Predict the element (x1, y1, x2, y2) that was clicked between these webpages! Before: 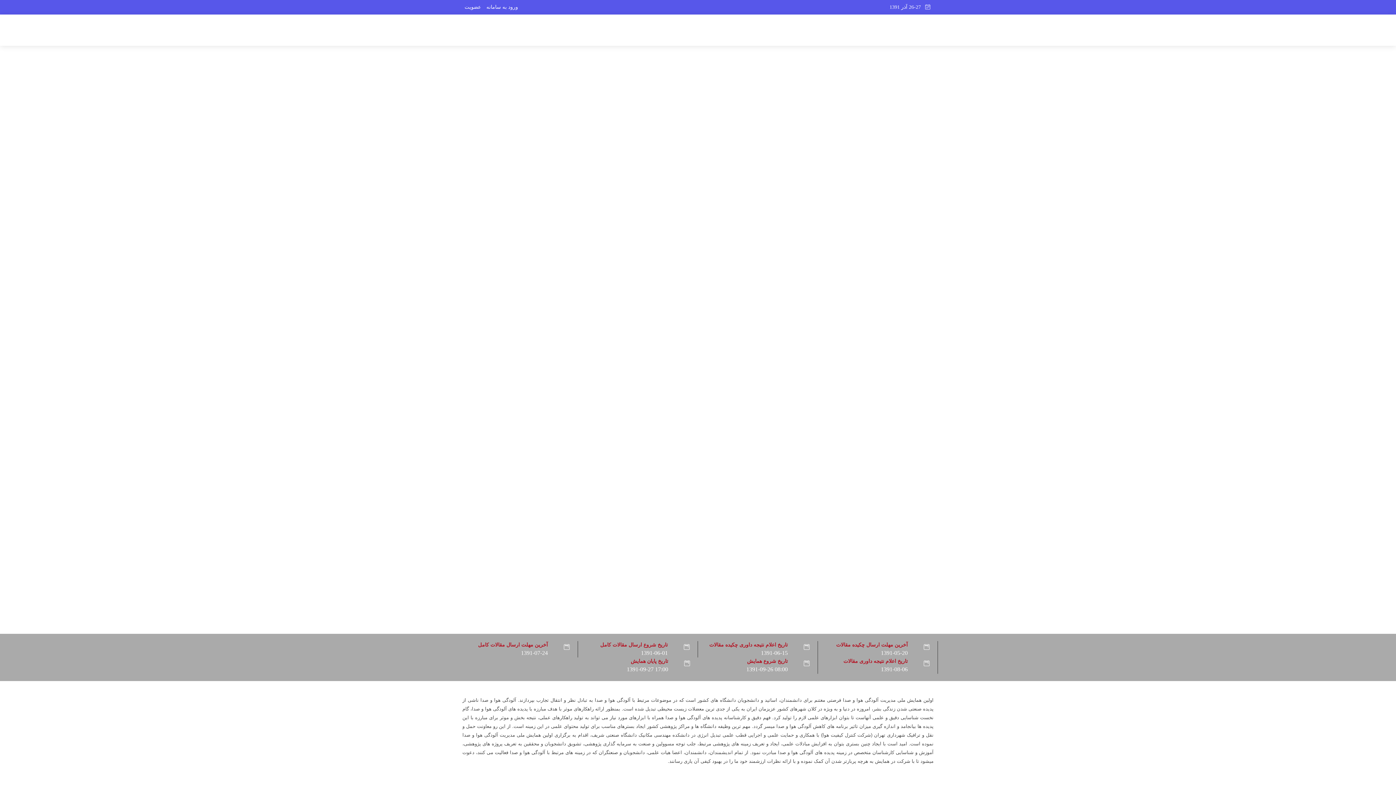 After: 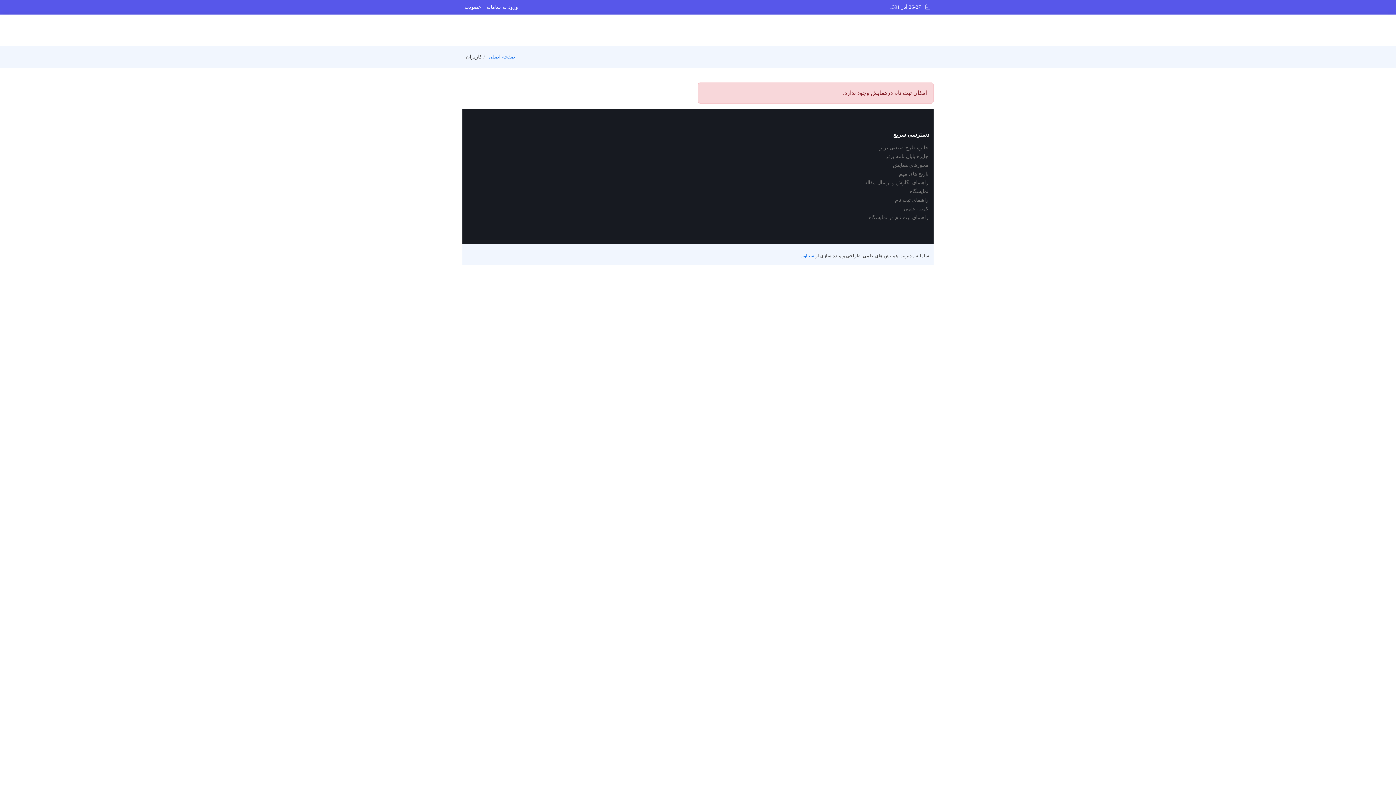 Action: label: عضویت bbox: (462, 5, 484, 8)